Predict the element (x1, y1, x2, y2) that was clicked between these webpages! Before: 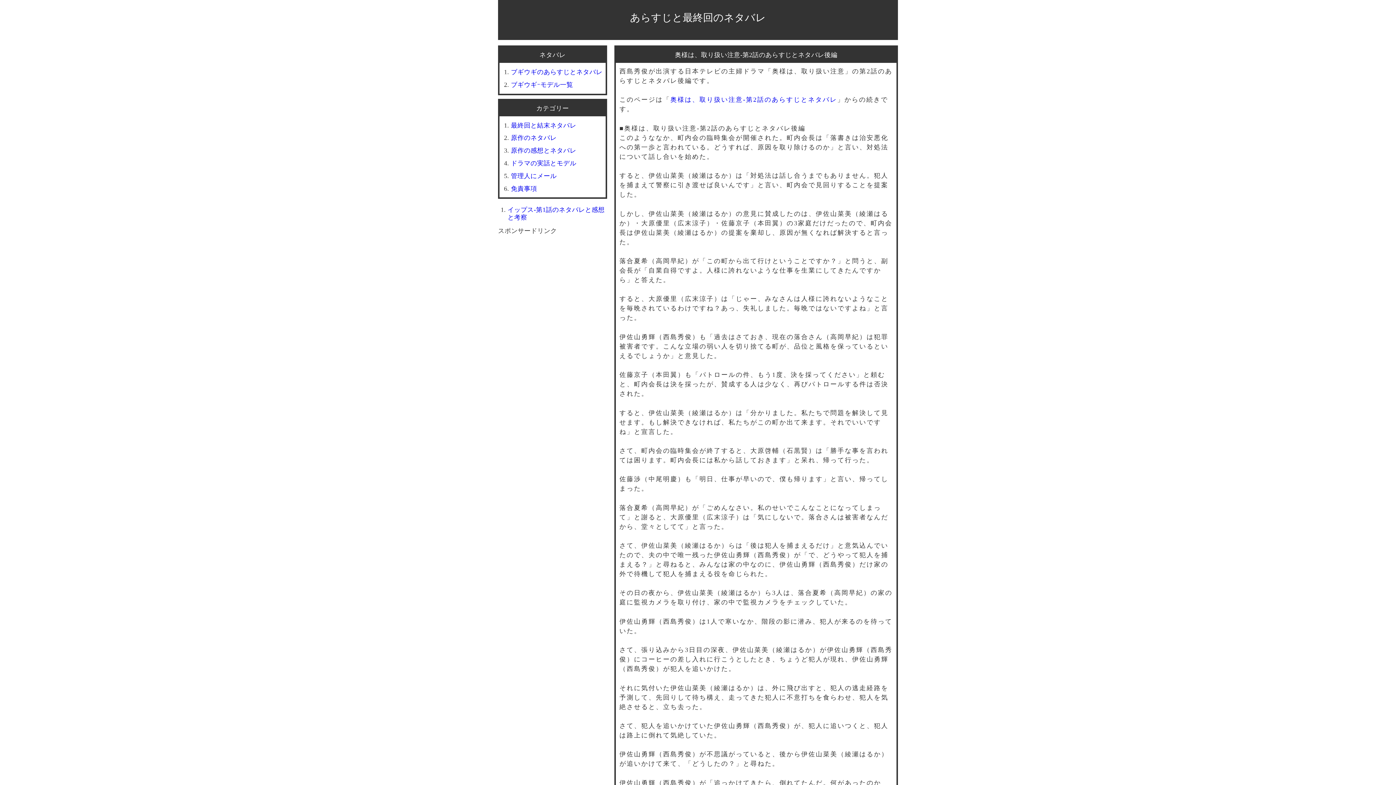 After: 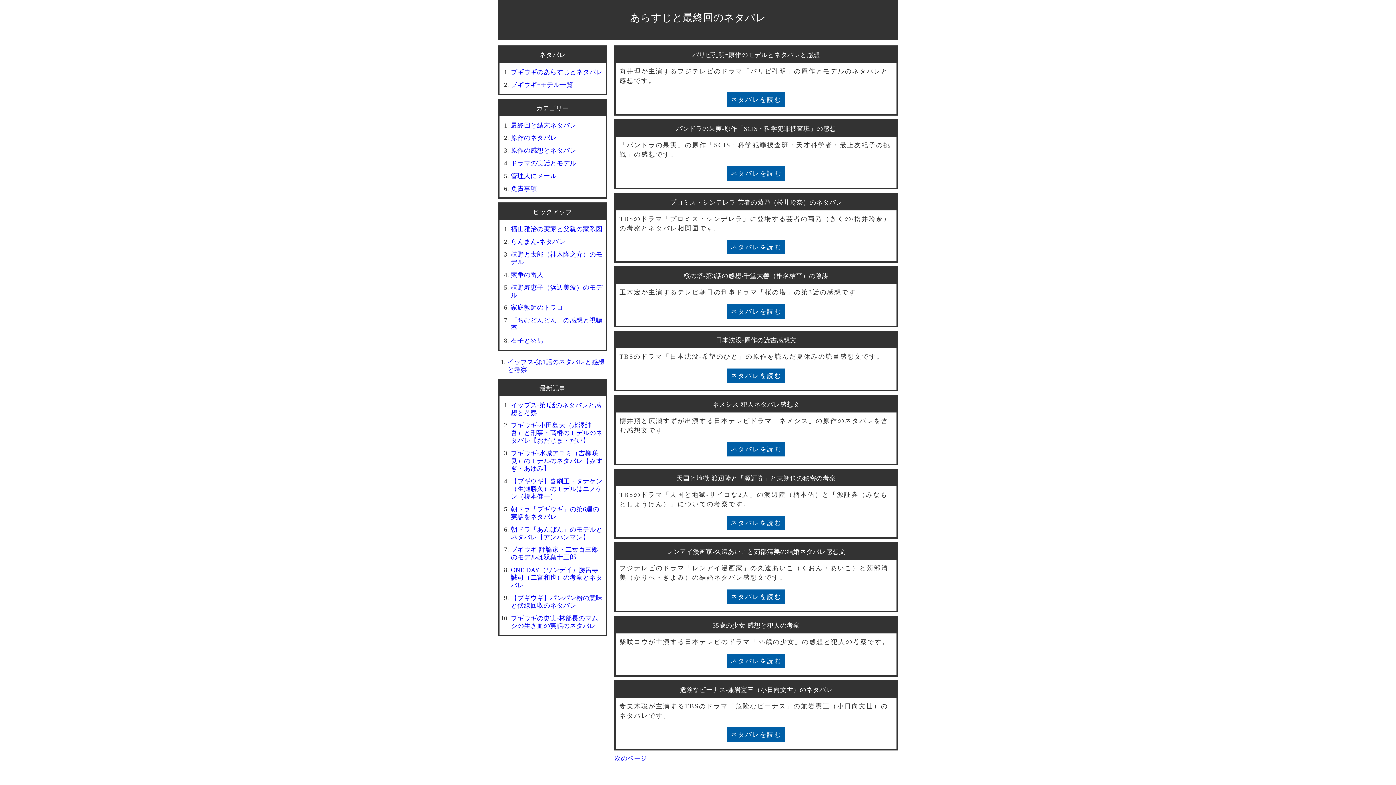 Action: label: 原作の感想とネタバレ bbox: (511, 146, 576, 154)